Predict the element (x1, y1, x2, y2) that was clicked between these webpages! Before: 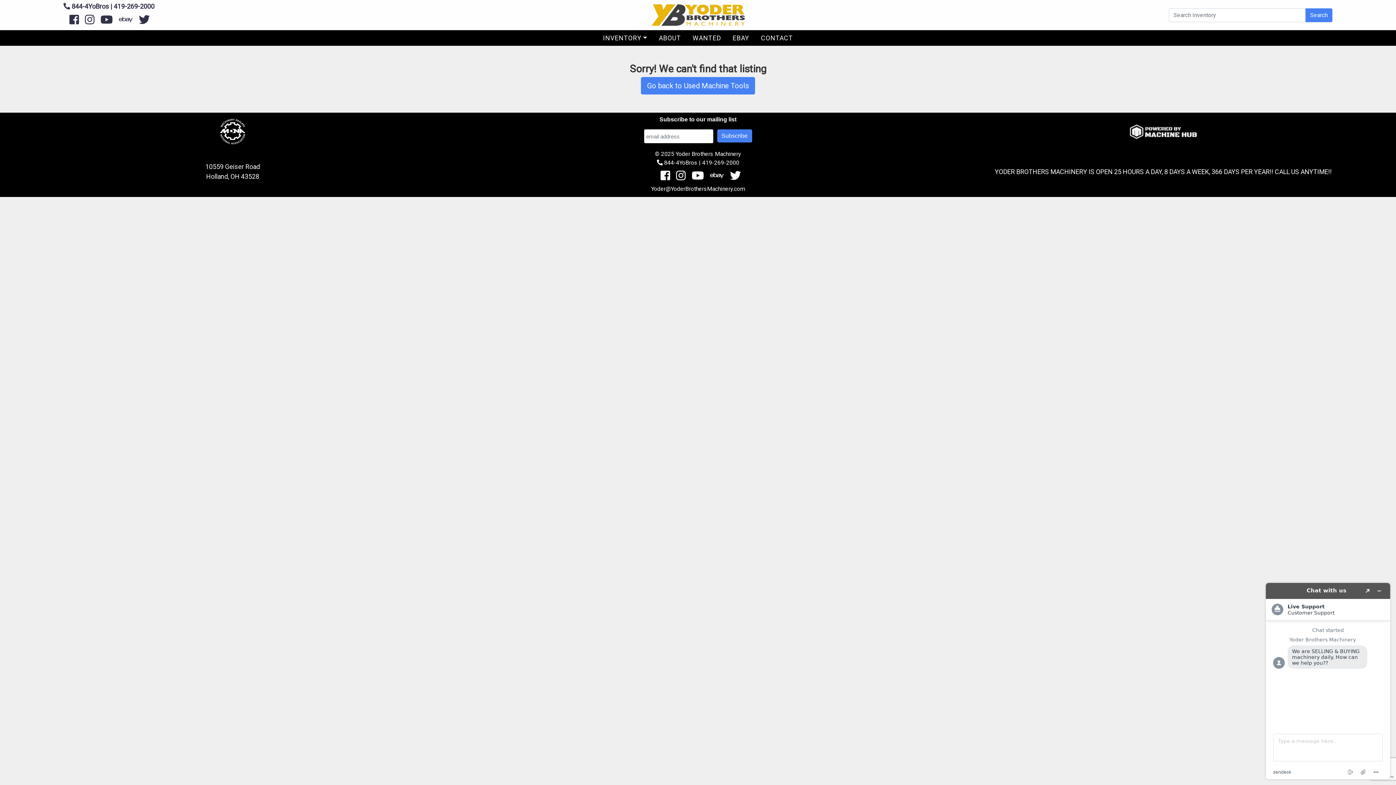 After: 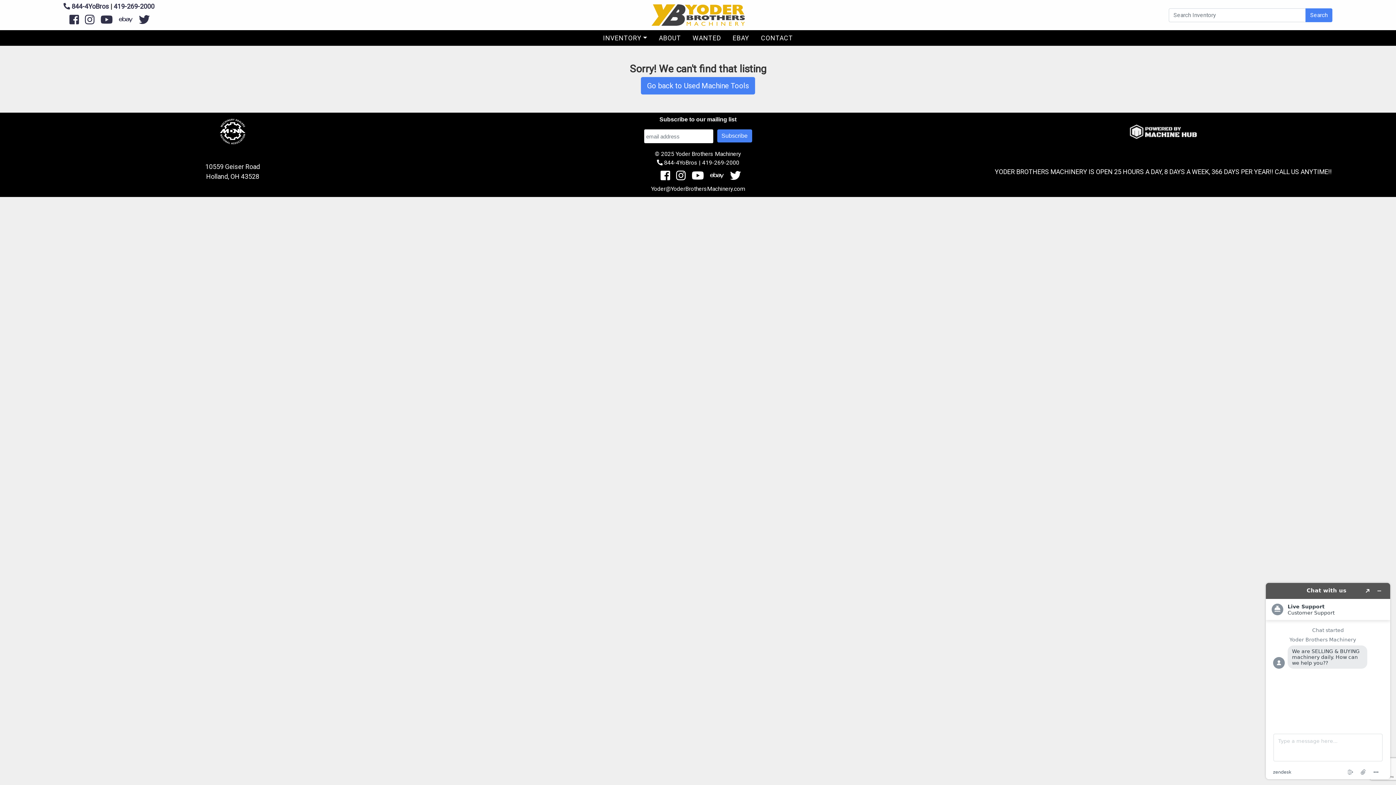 Action: bbox: (686, 167, 704, 184)